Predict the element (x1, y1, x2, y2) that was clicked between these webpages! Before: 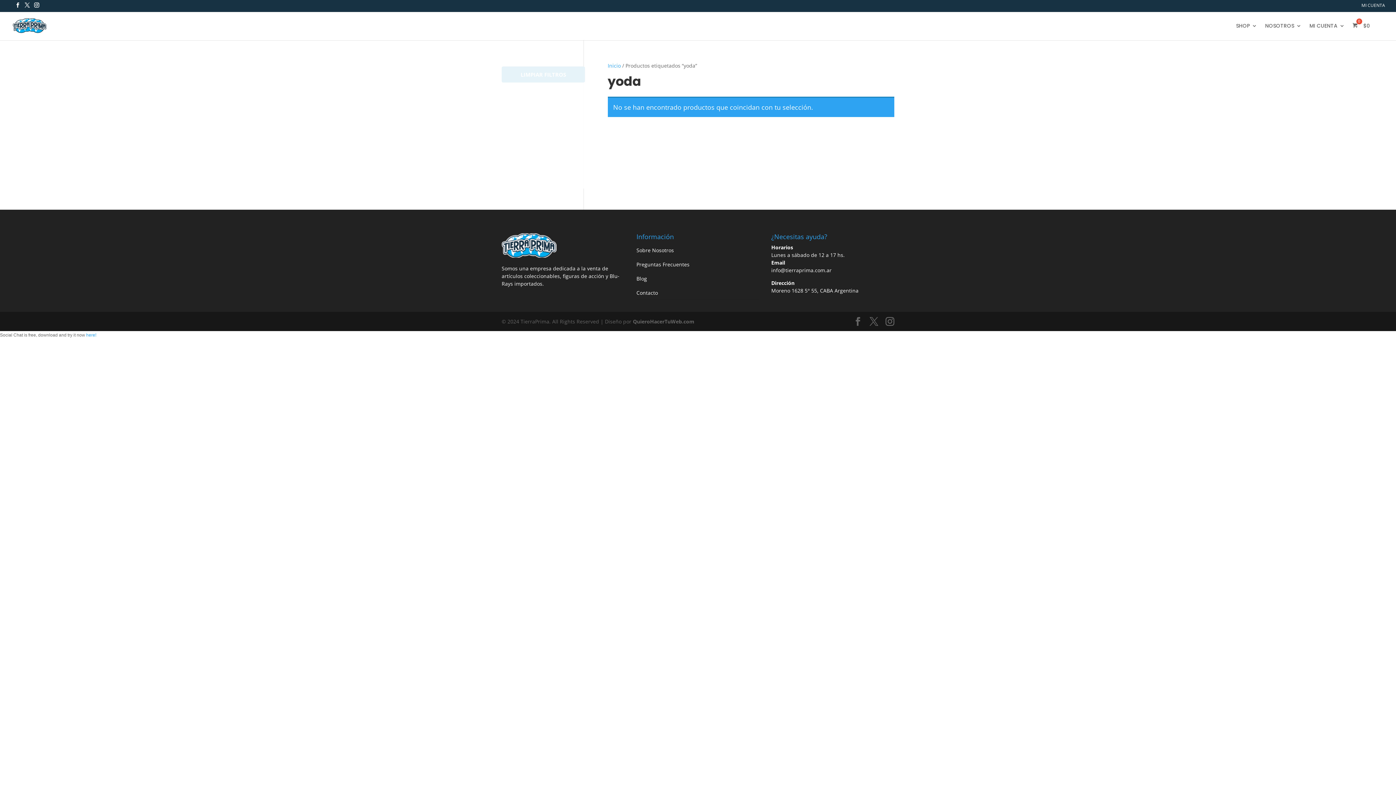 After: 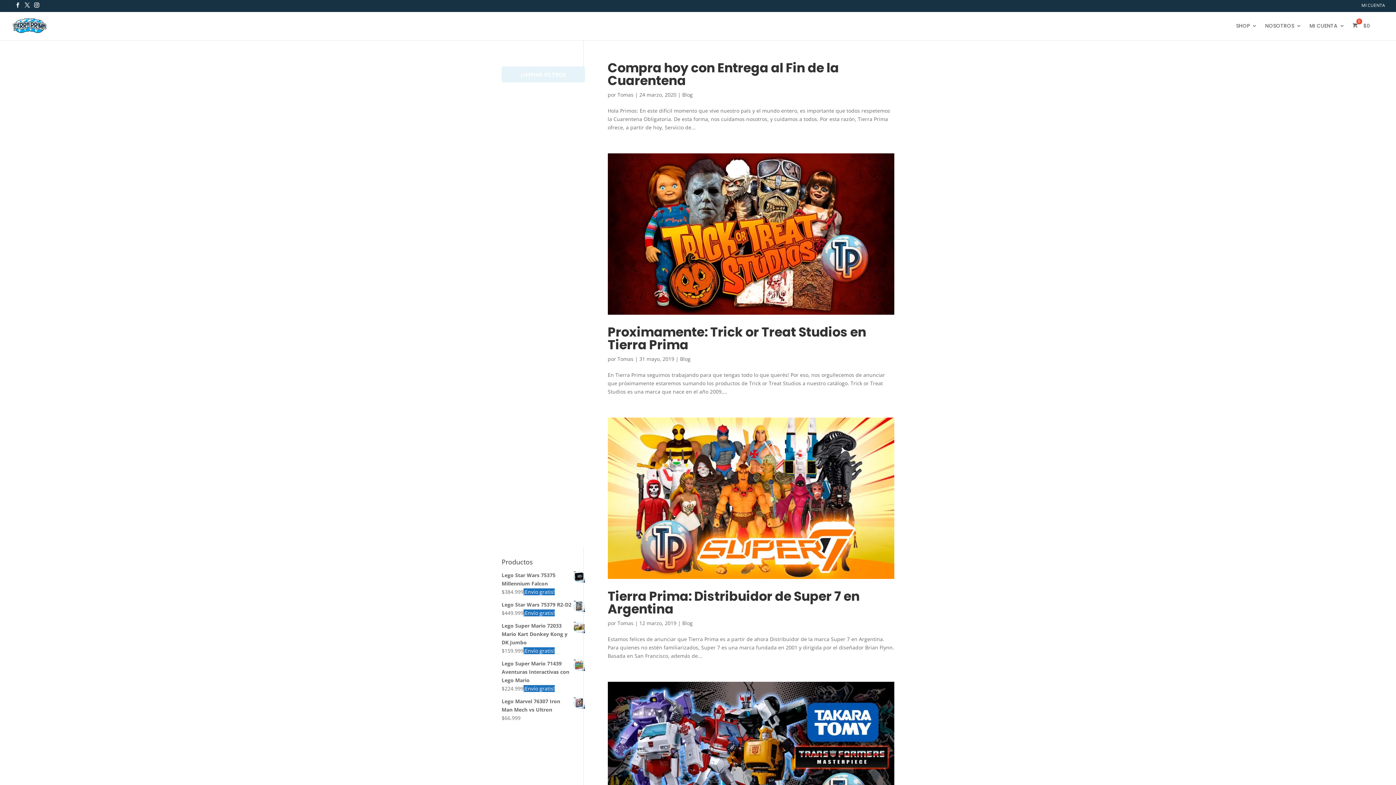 Action: bbox: (636, 275, 647, 282) label: Blog